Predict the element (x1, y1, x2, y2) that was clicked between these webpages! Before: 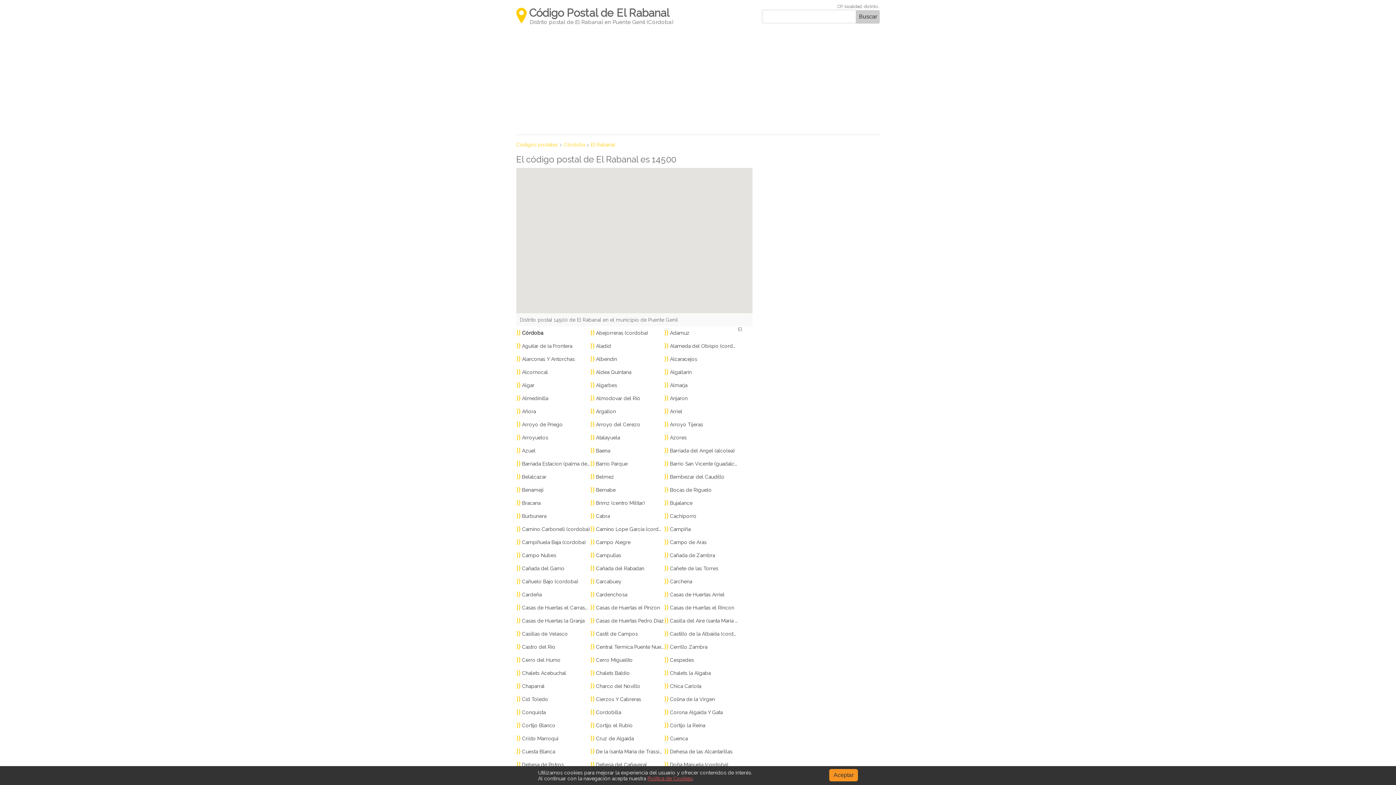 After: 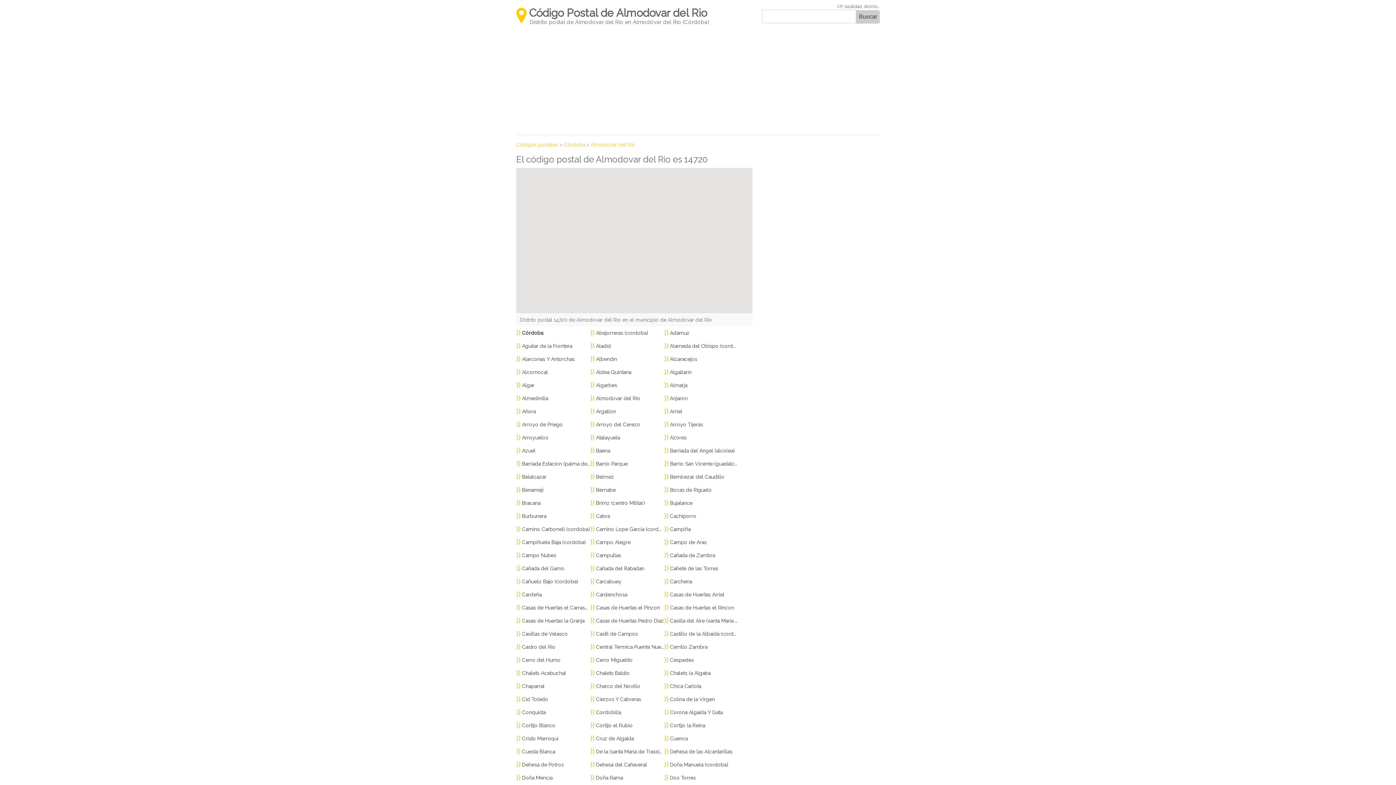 Action: label: Almodovar del Rio bbox: (590, 392, 664, 405)